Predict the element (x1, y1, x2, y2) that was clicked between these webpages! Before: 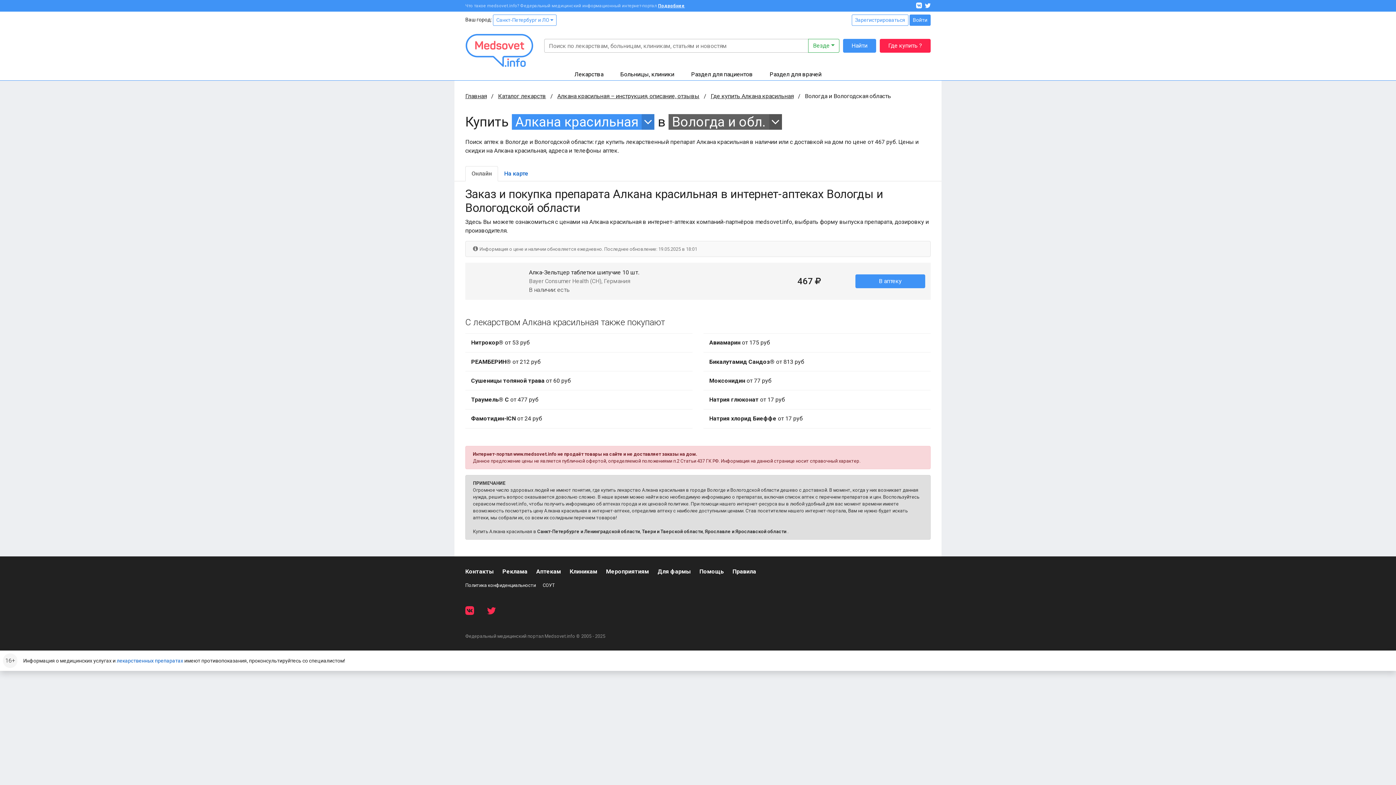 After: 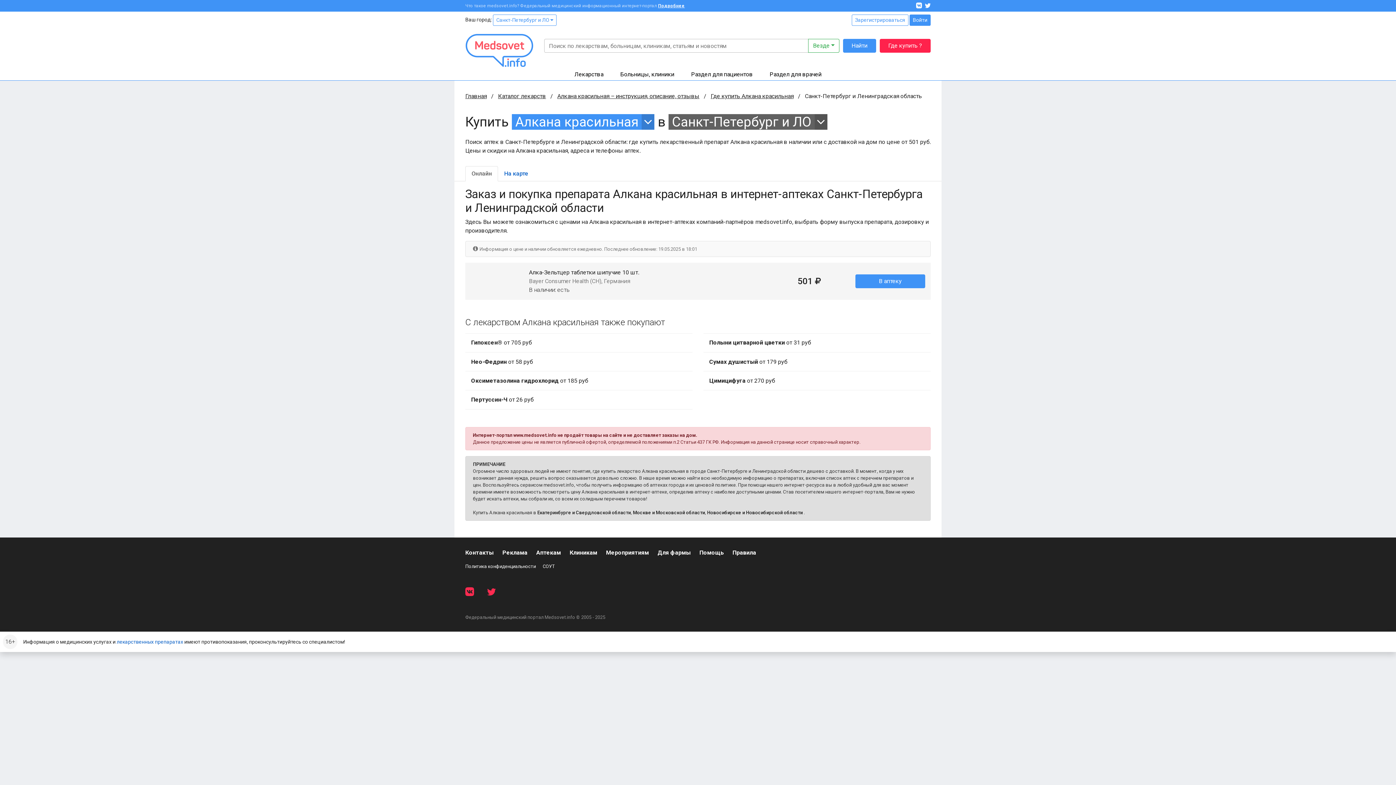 Action: bbox: (537, 528, 640, 534) label: Санкт-Петербурге и Ленинградской области